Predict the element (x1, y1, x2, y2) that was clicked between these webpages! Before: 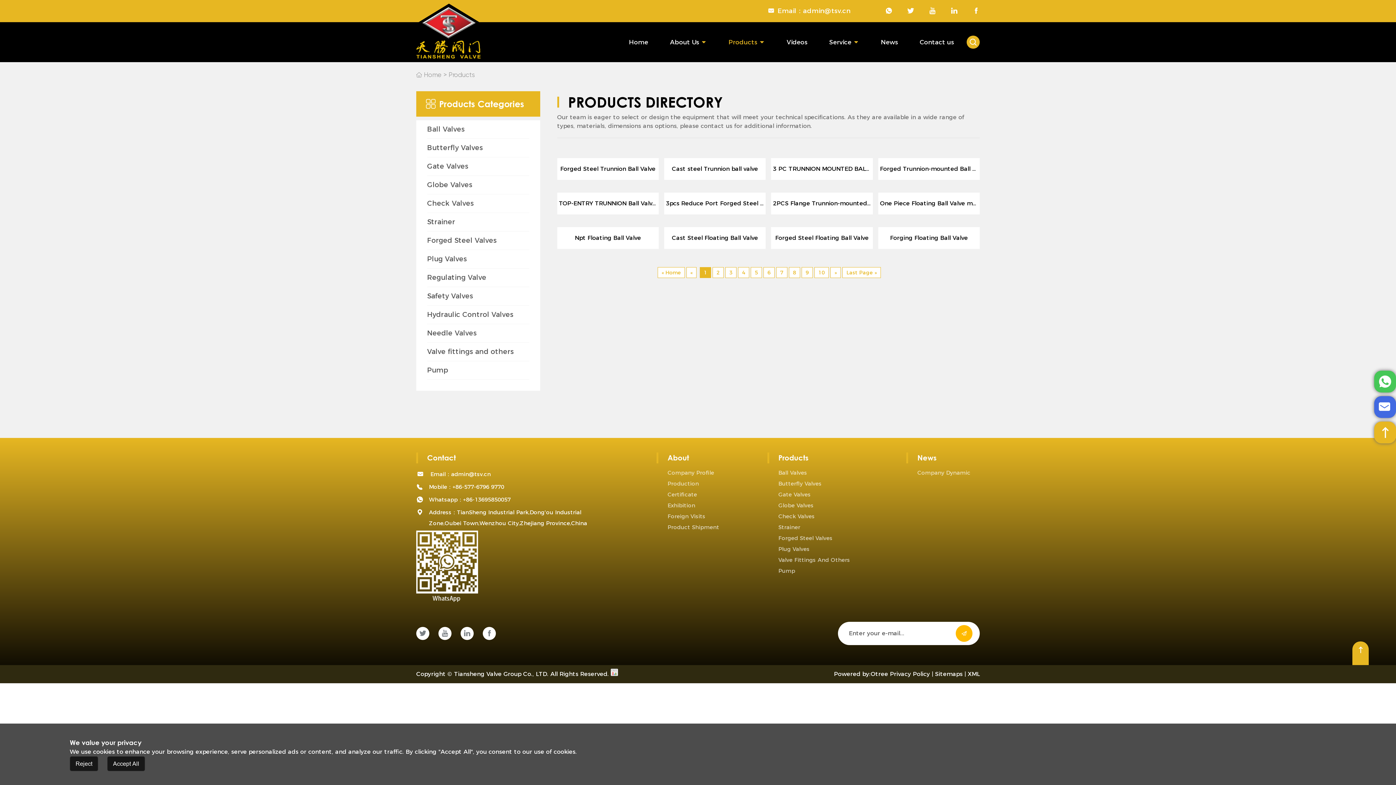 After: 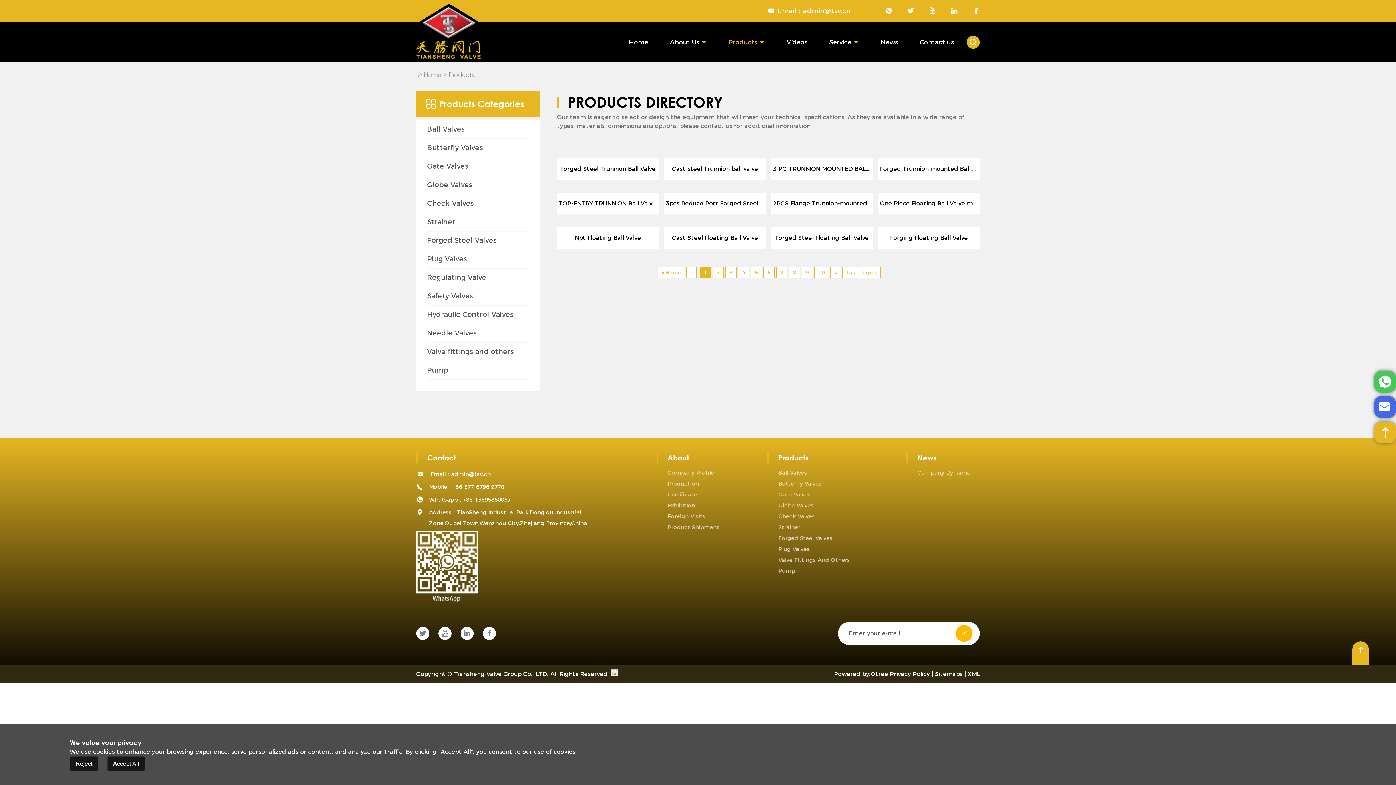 Action: bbox: (1374, 396, 1396, 418) label: 